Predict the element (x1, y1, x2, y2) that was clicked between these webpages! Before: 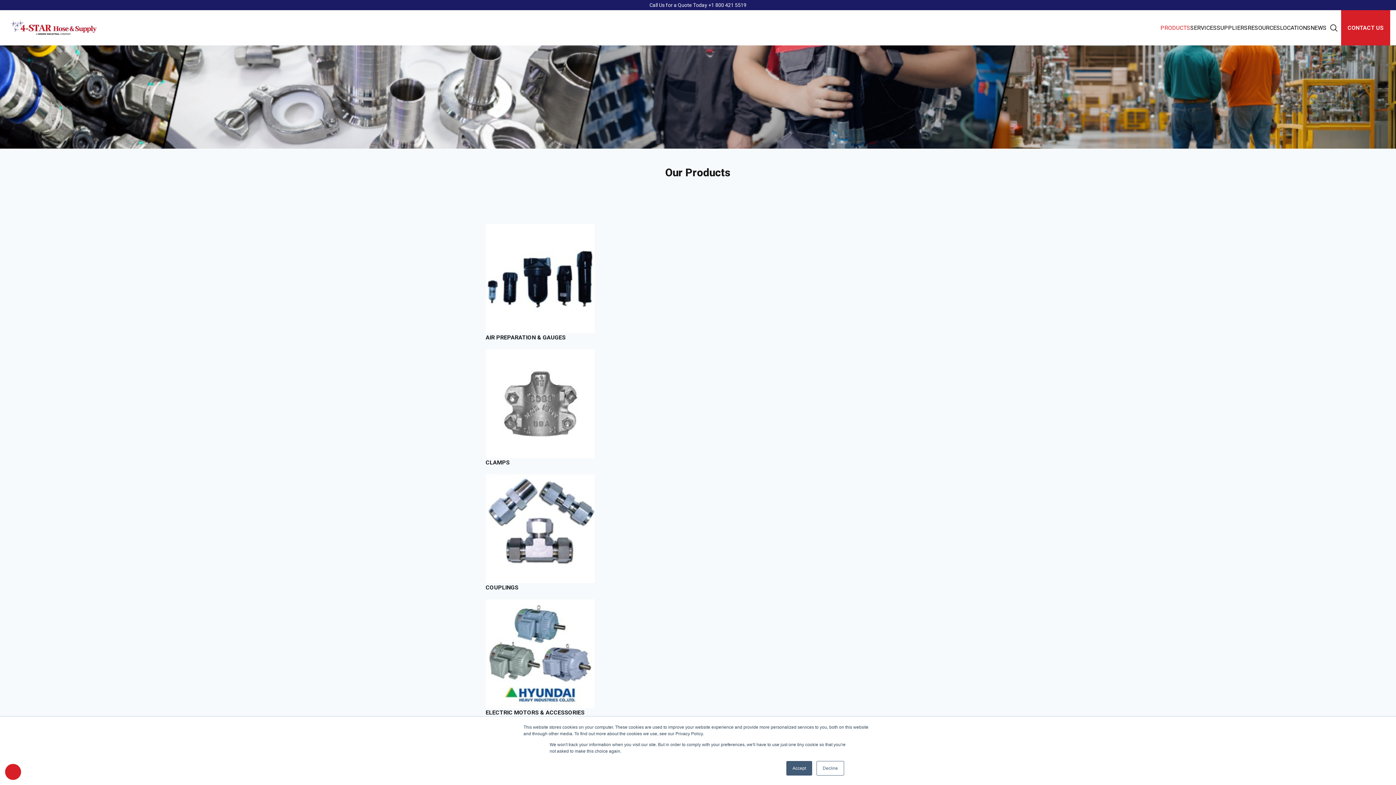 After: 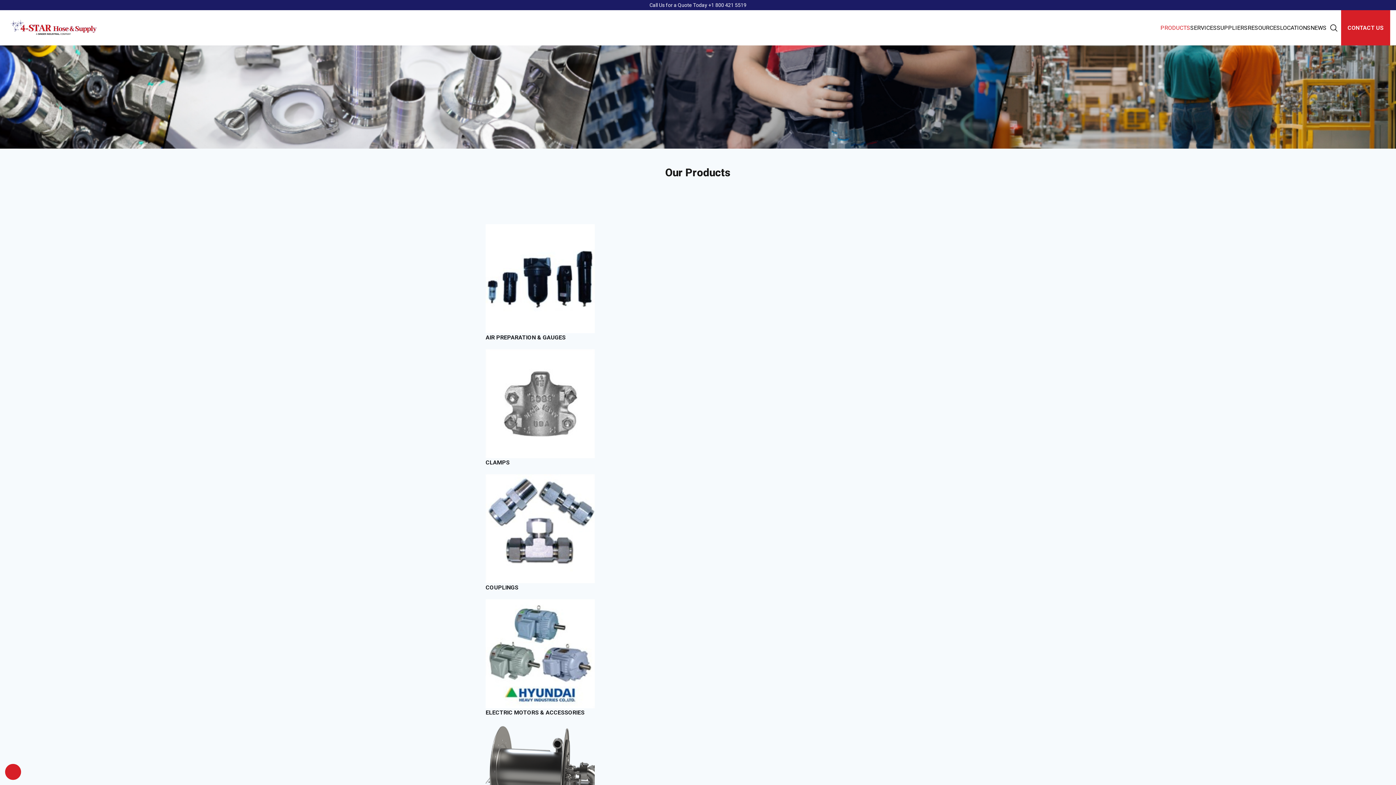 Action: bbox: (786, 761, 812, 776) label: Accept